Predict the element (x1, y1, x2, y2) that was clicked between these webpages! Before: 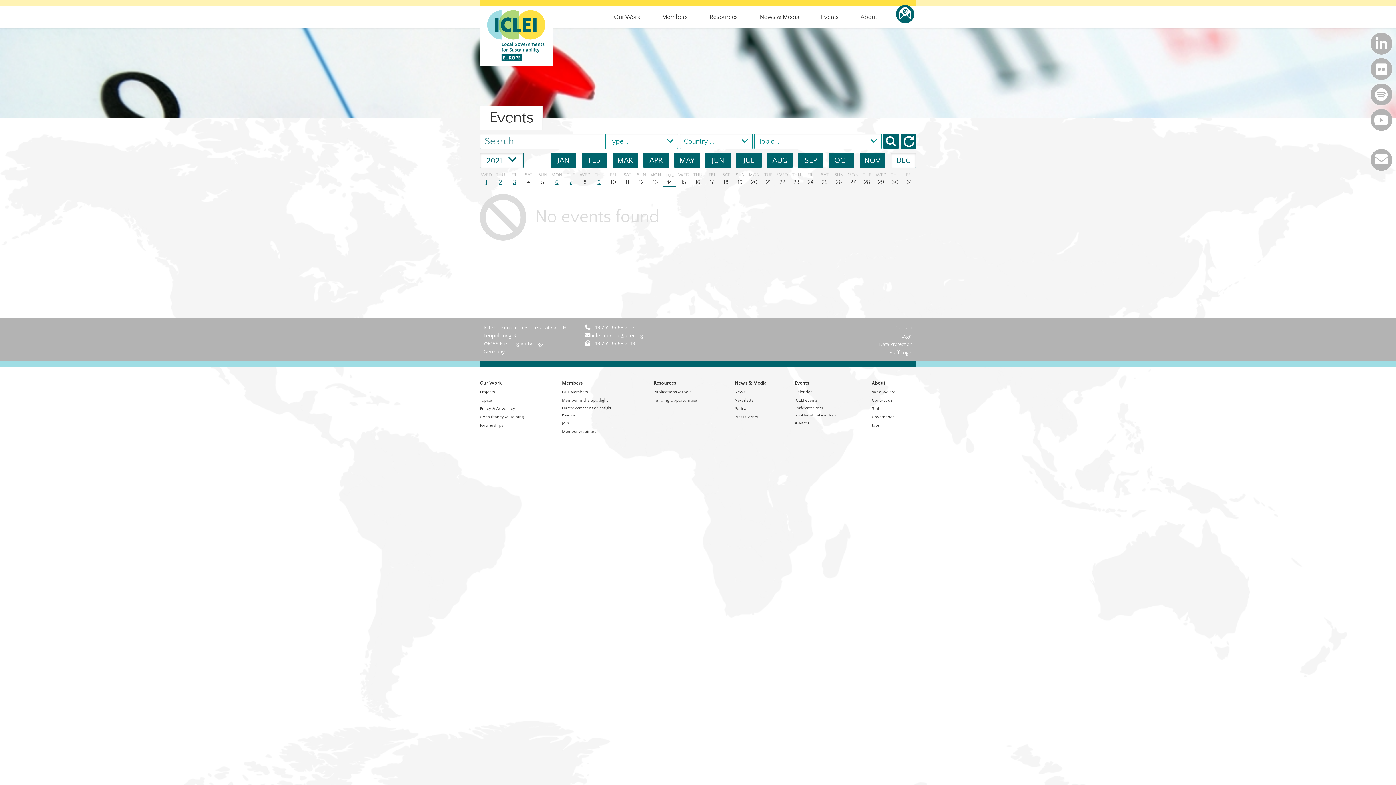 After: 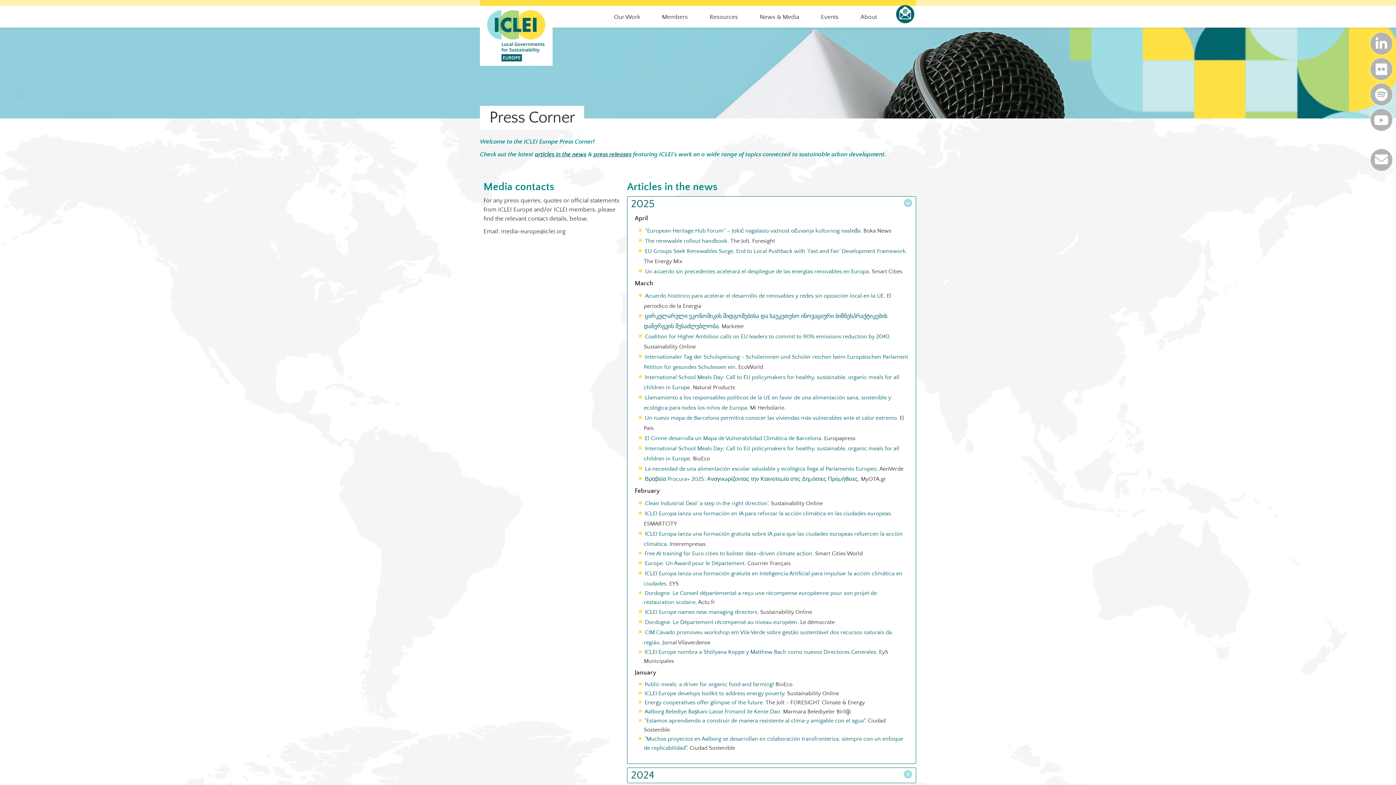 Action: bbox: (734, 414, 758, 419) label: Press Corner